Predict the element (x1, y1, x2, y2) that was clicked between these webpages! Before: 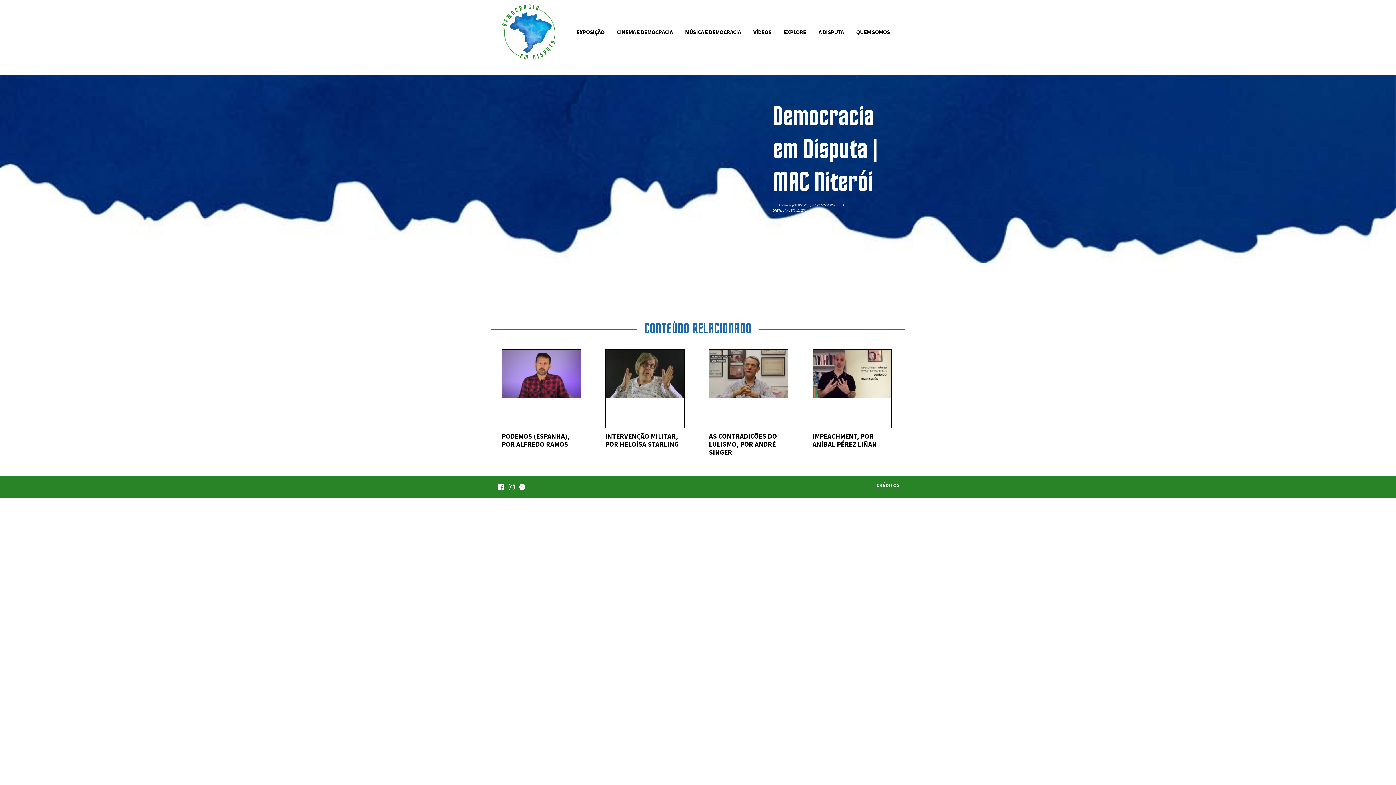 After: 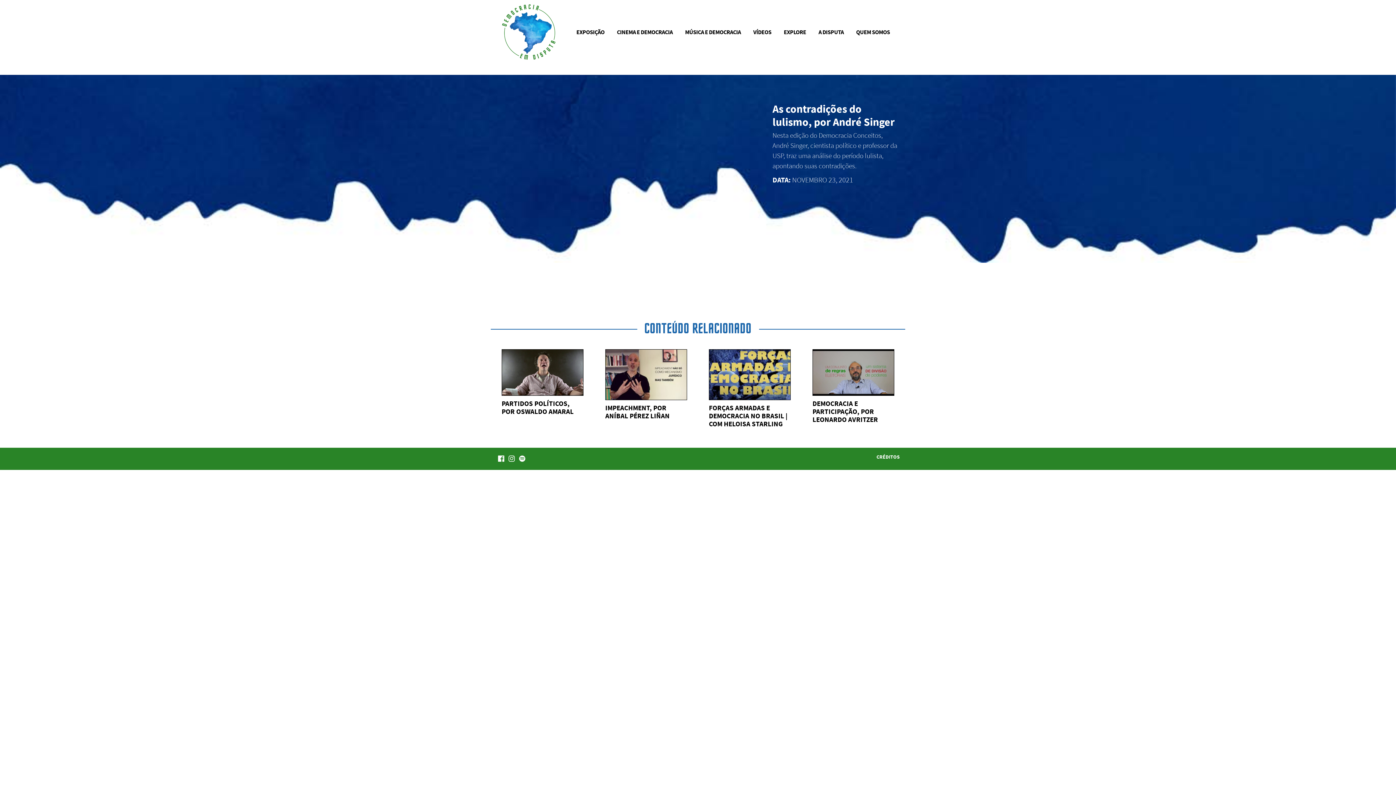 Action: bbox: (709, 371, 788, 376)